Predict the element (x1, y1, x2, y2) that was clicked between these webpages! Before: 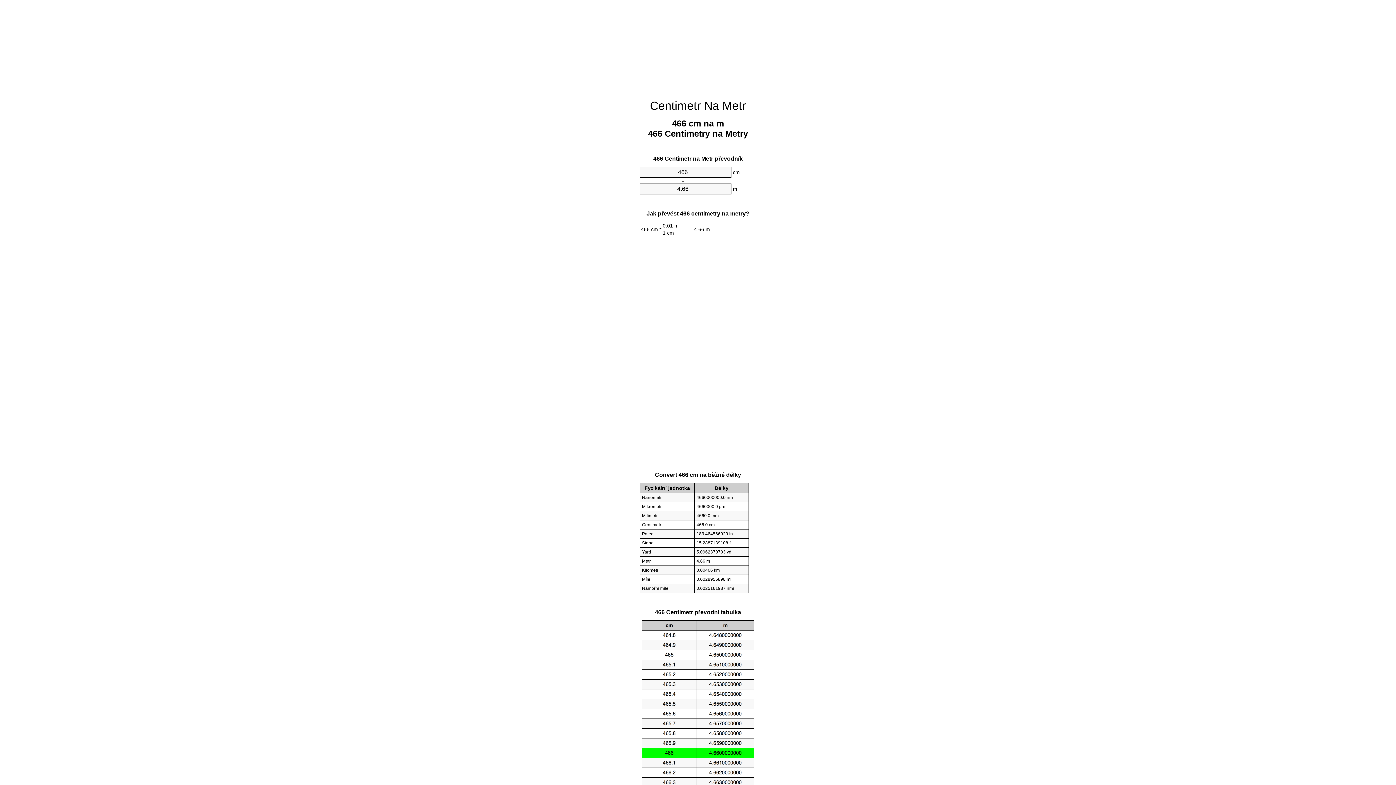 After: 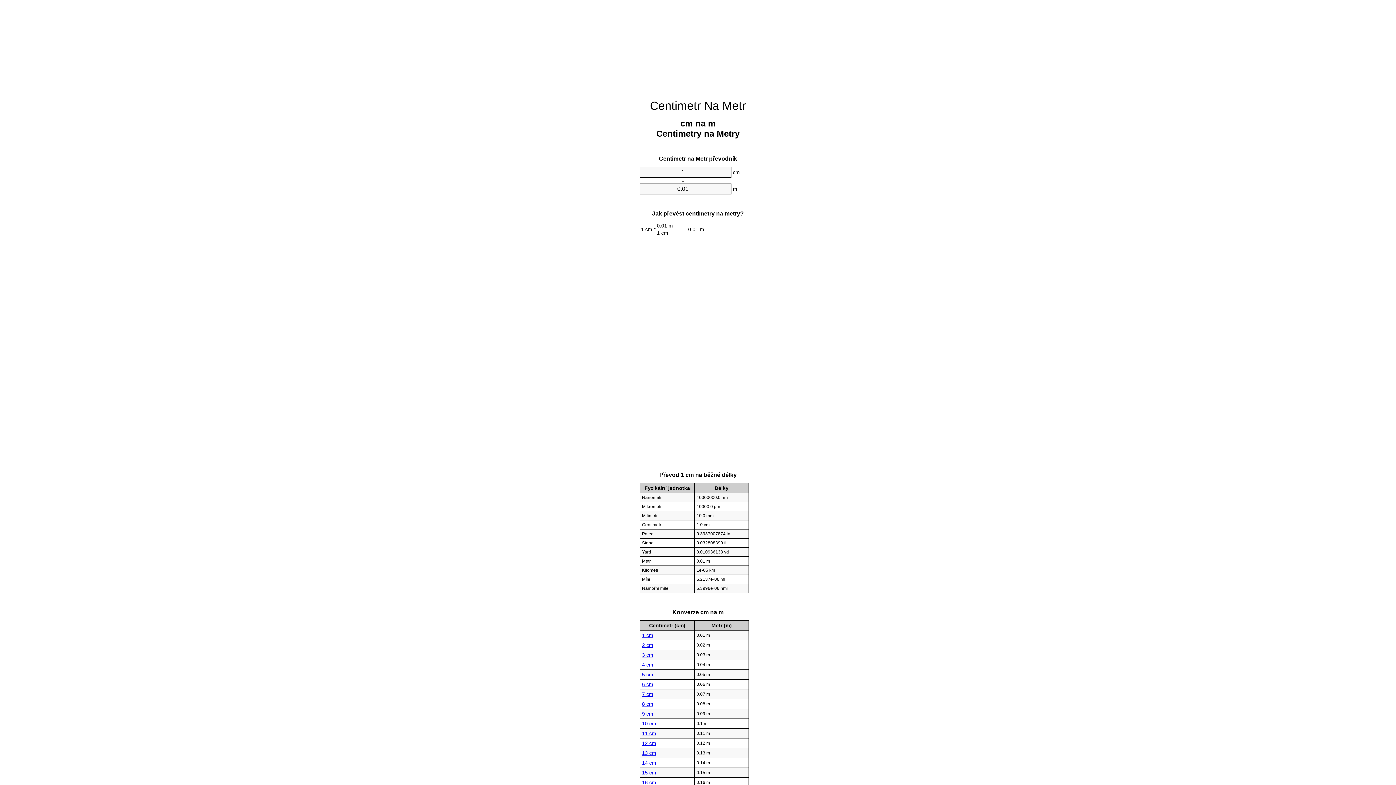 Action: bbox: (650, 99, 746, 112) label: Centimetr Na Metr